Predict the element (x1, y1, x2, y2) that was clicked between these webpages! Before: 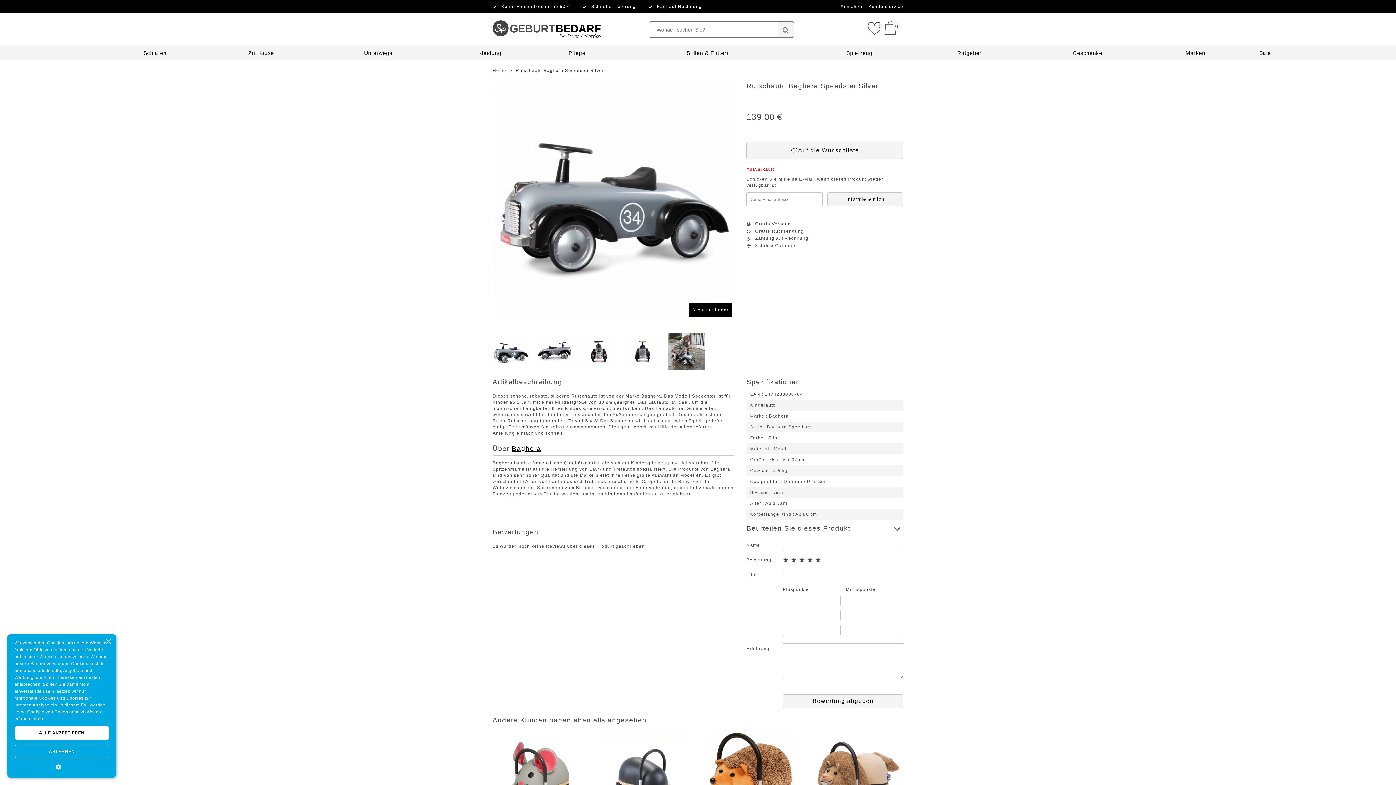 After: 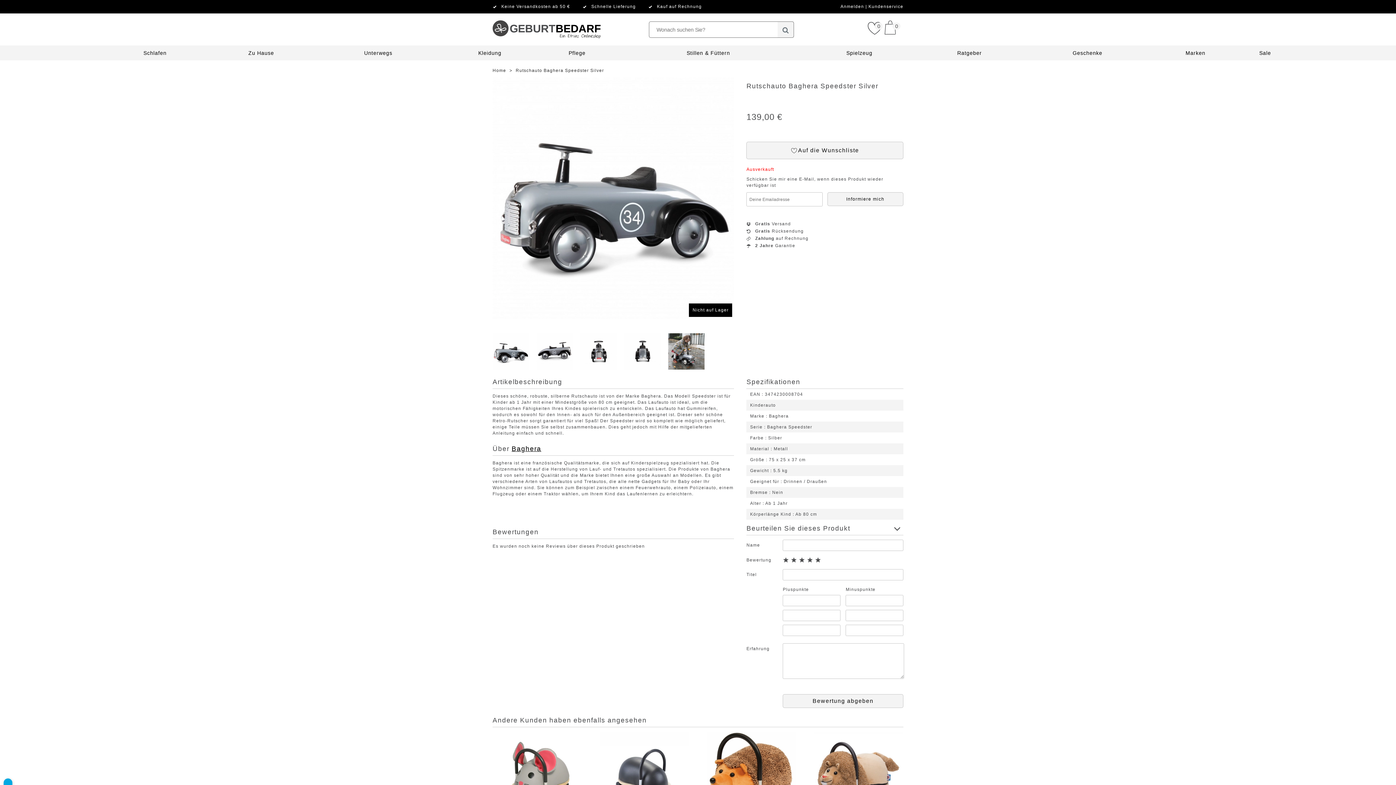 Action: label: ALLE AKZEPTIEREN bbox: (14, 726, 109, 740)